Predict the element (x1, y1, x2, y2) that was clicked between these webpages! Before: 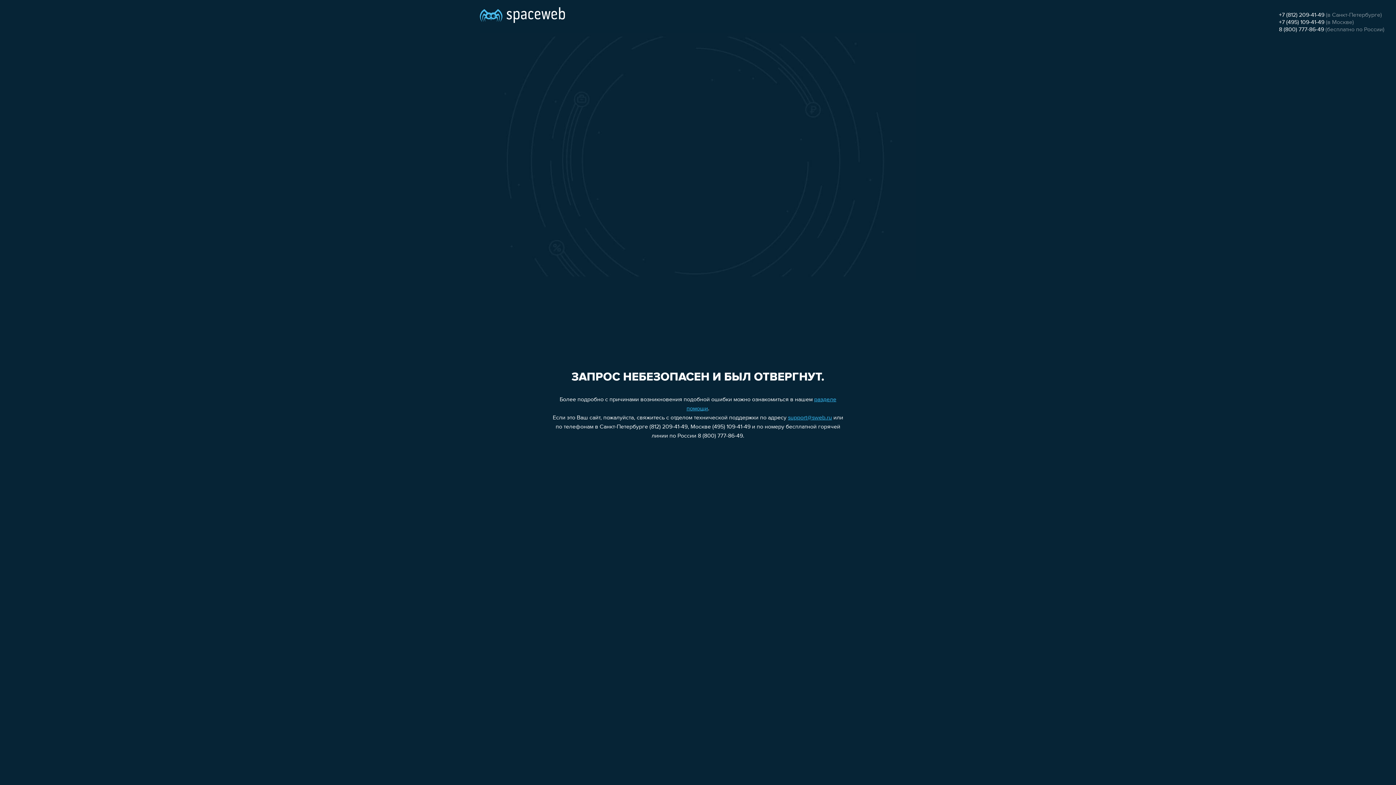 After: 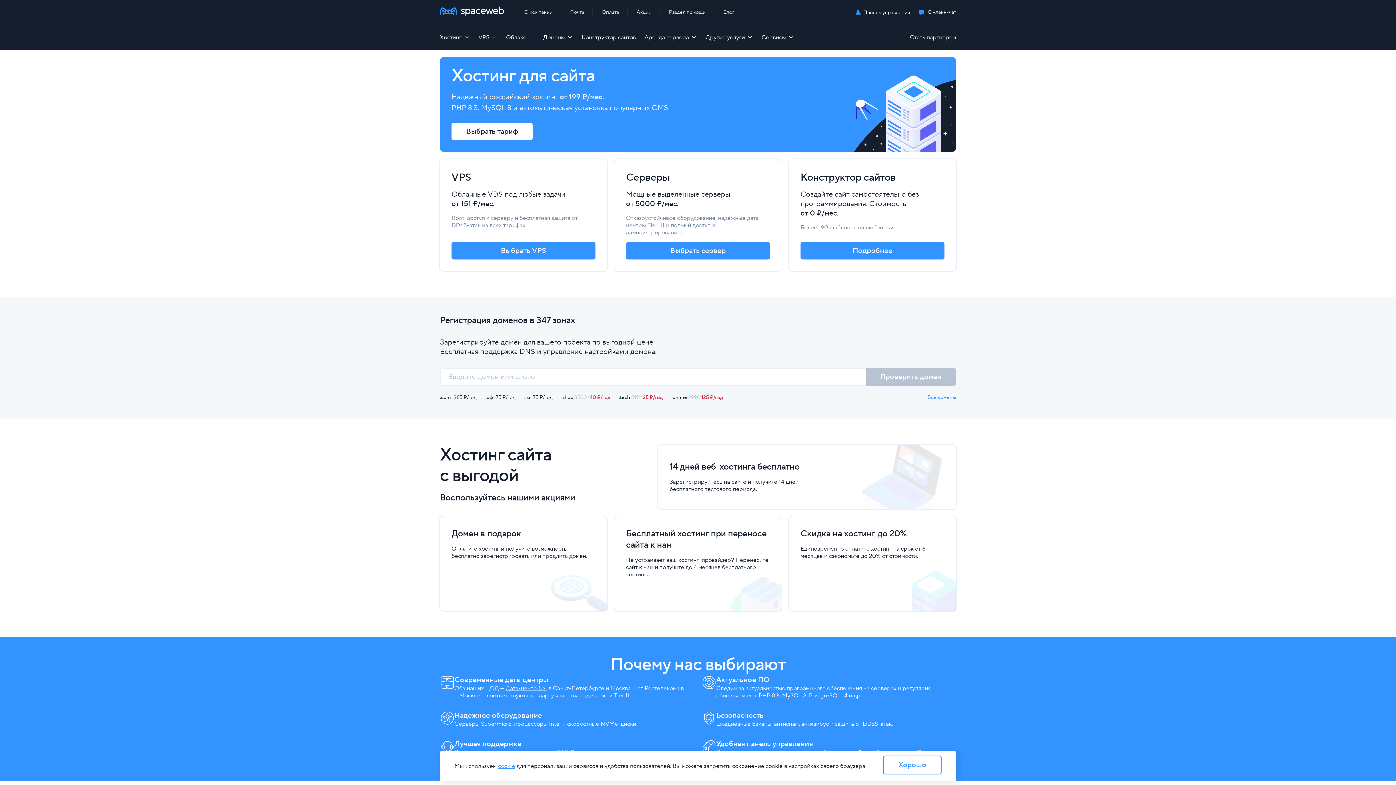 Action: bbox: (480, 0, 565, 25)